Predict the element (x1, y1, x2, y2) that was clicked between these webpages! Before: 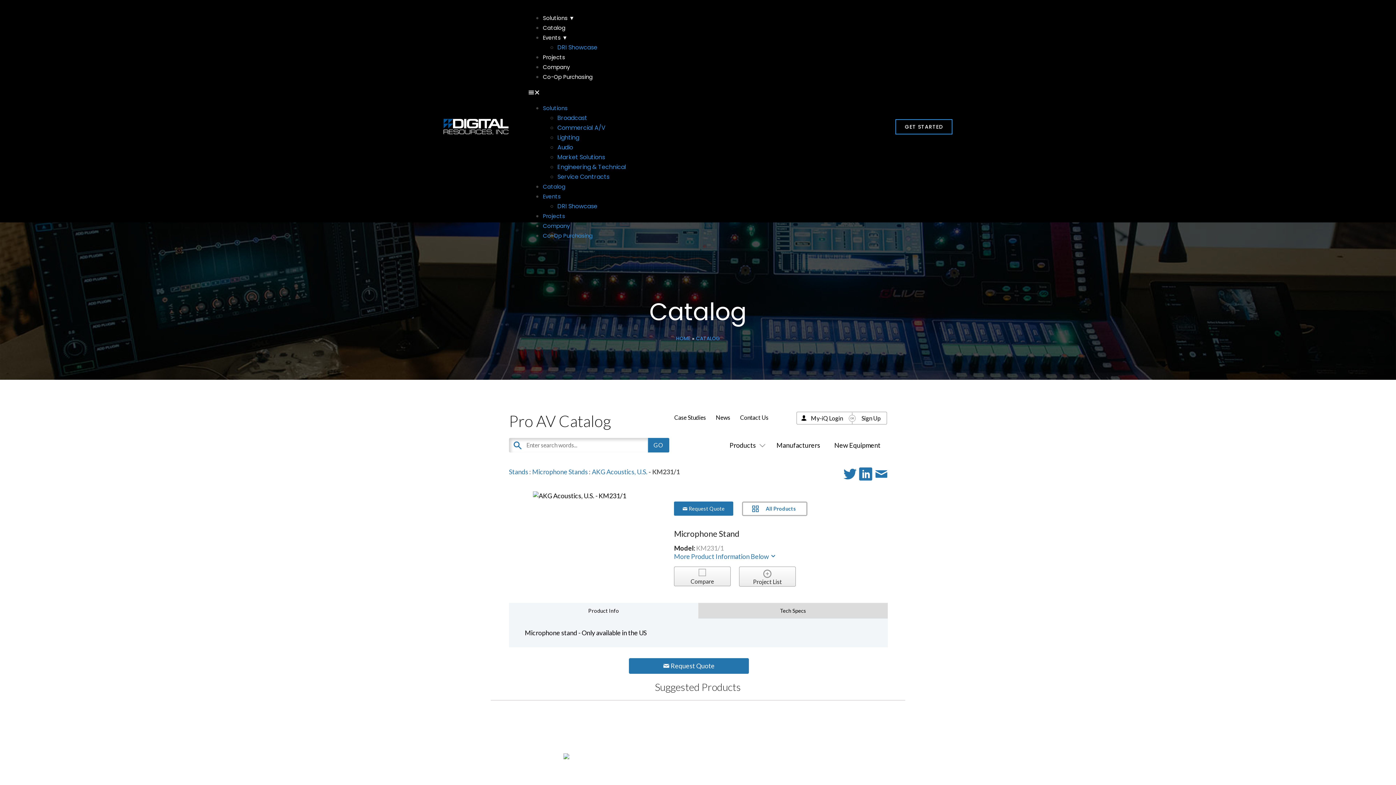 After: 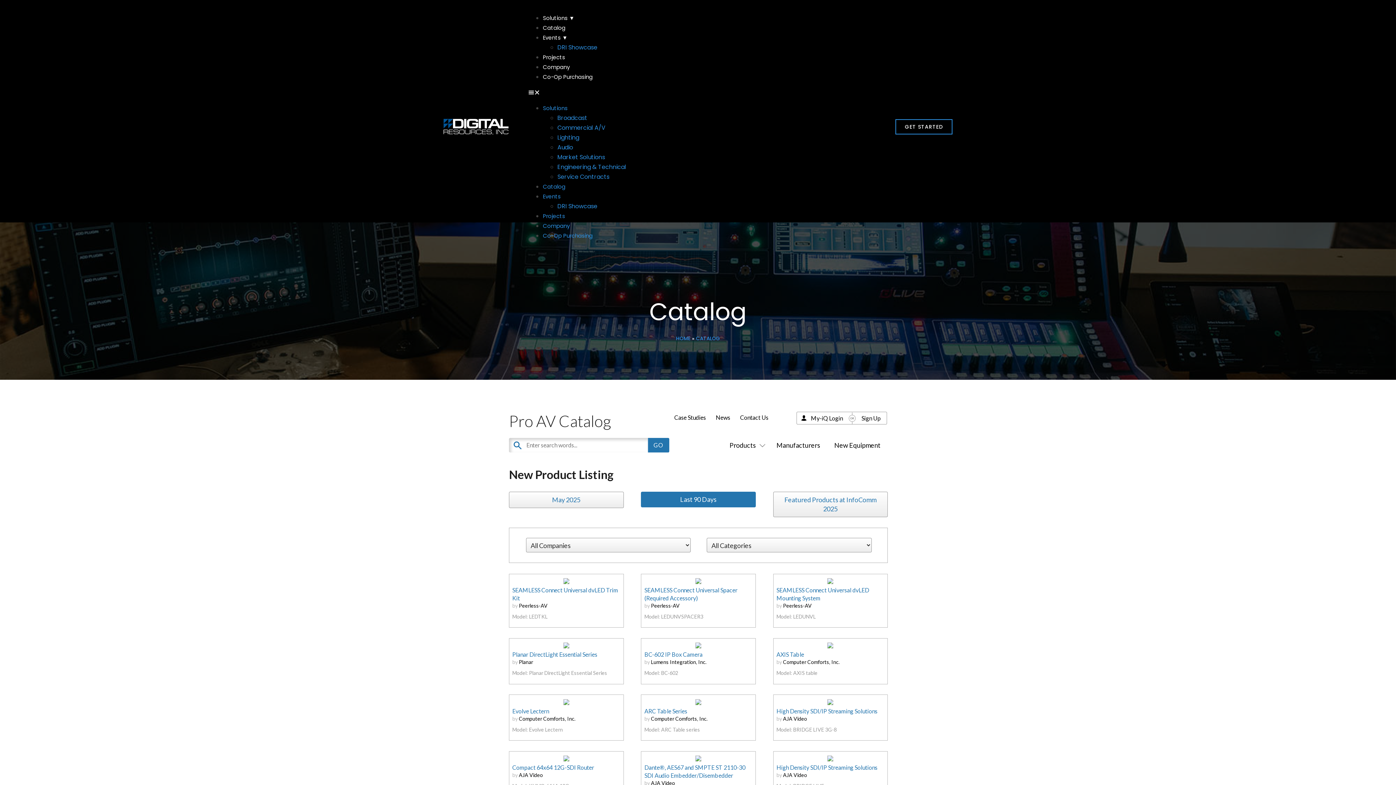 Action: label: New Equipment bbox: (834, 441, 880, 449)